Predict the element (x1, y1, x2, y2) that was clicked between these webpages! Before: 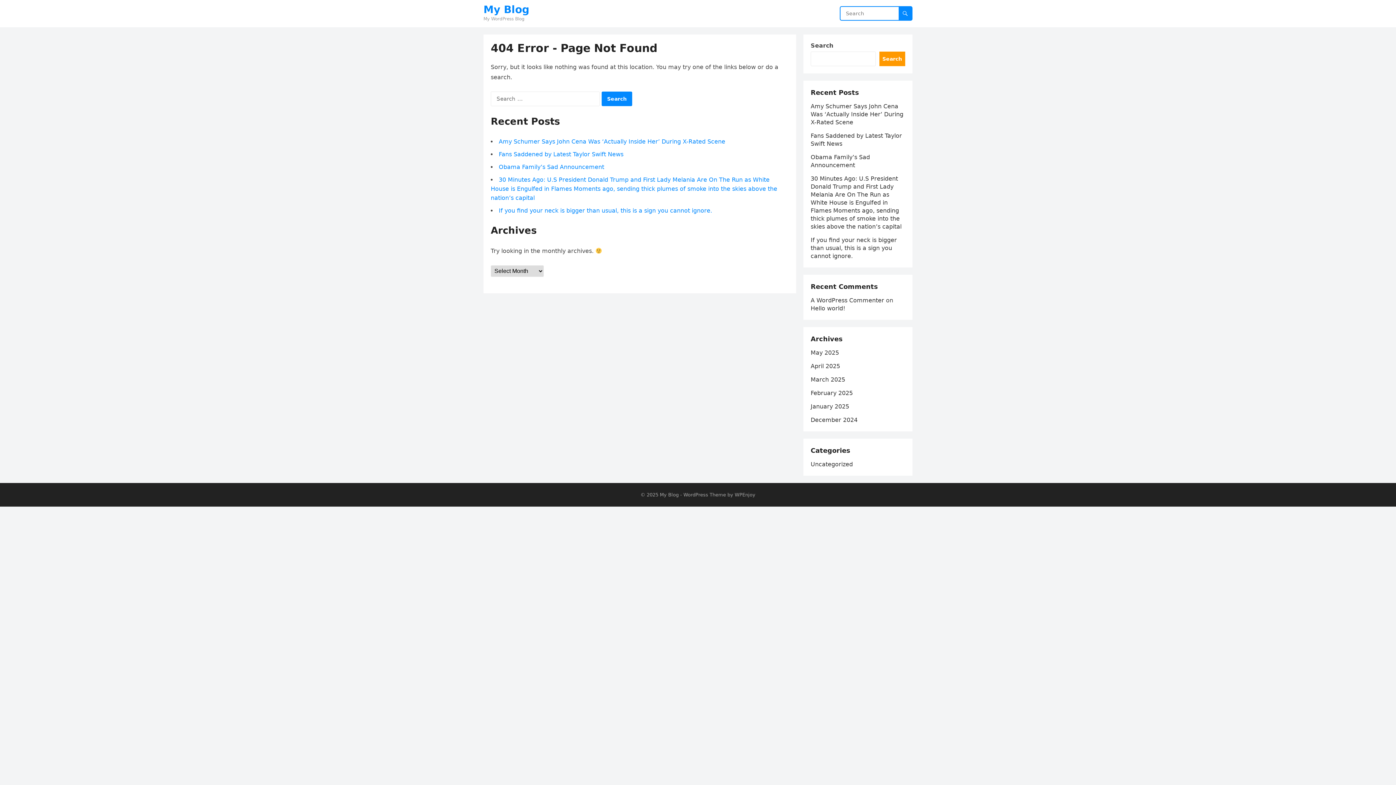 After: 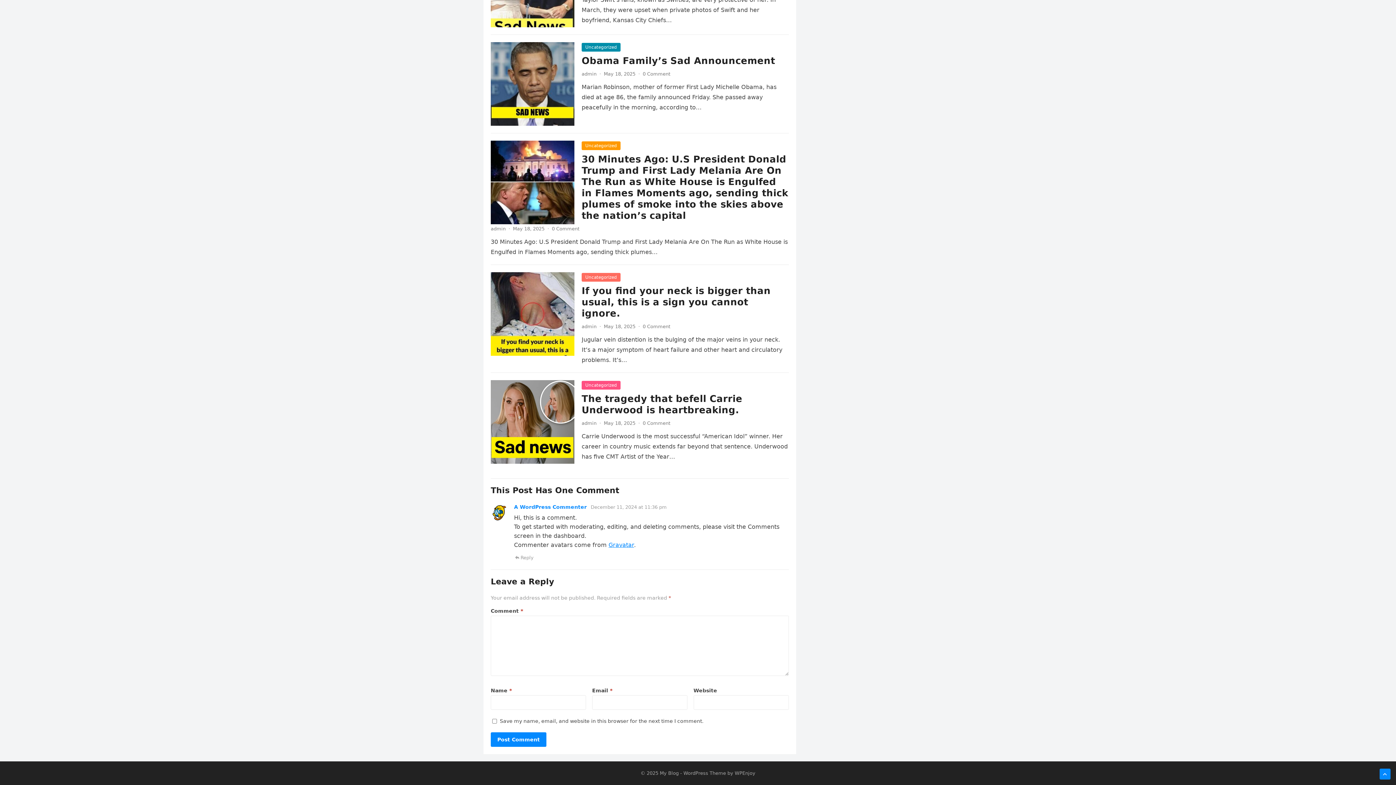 Action: label: Hello world! bbox: (810, 305, 845, 312)